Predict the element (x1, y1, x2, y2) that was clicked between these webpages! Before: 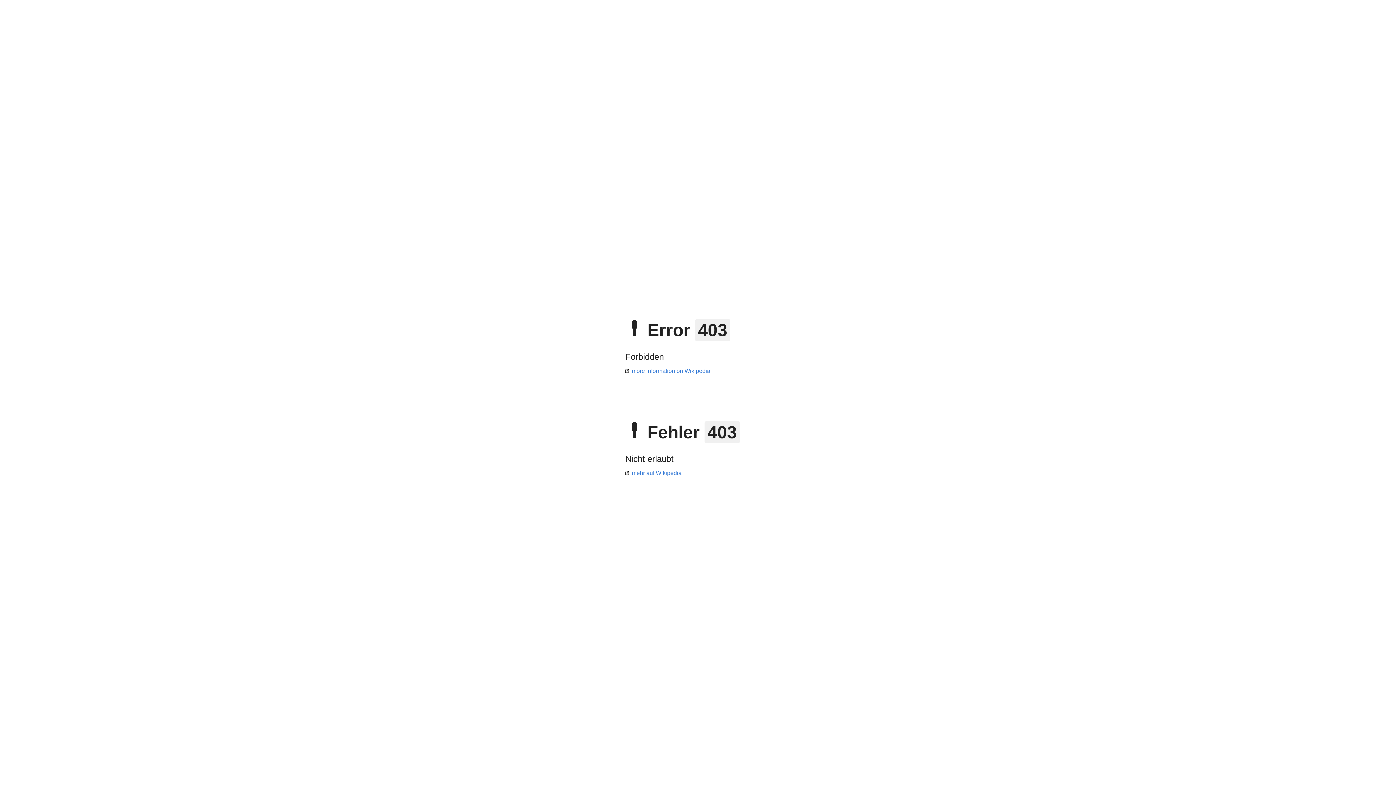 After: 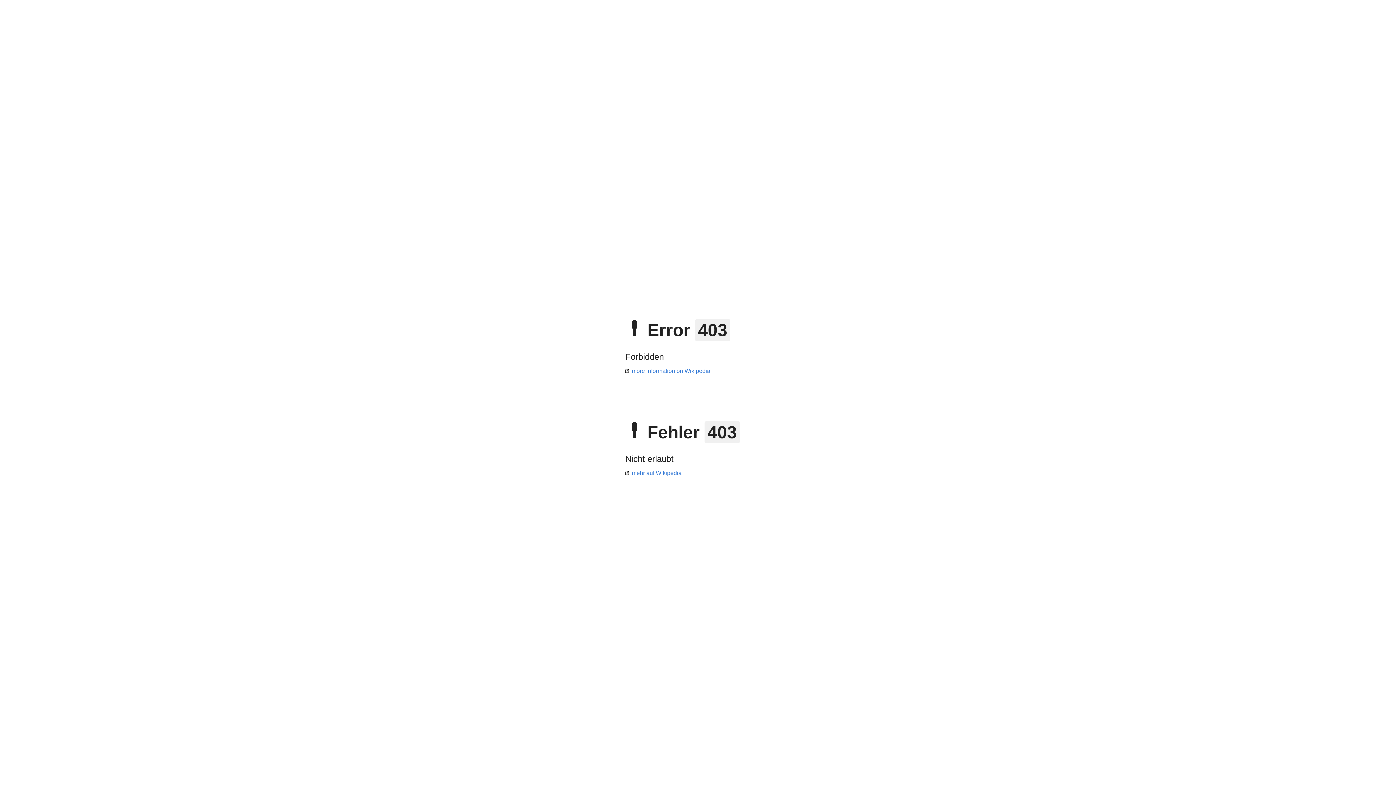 Action: bbox: (625, 368, 710, 374) label: more information on Wikipedia